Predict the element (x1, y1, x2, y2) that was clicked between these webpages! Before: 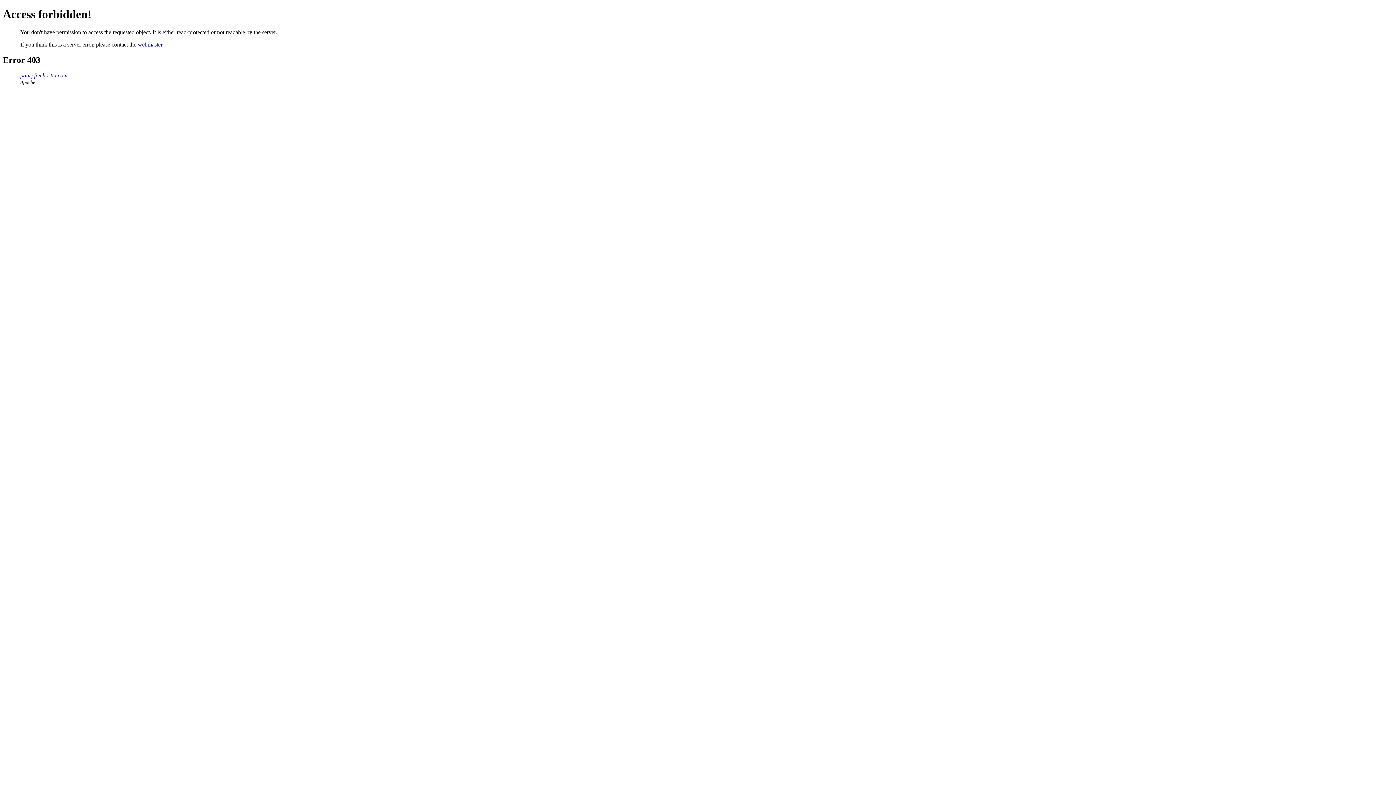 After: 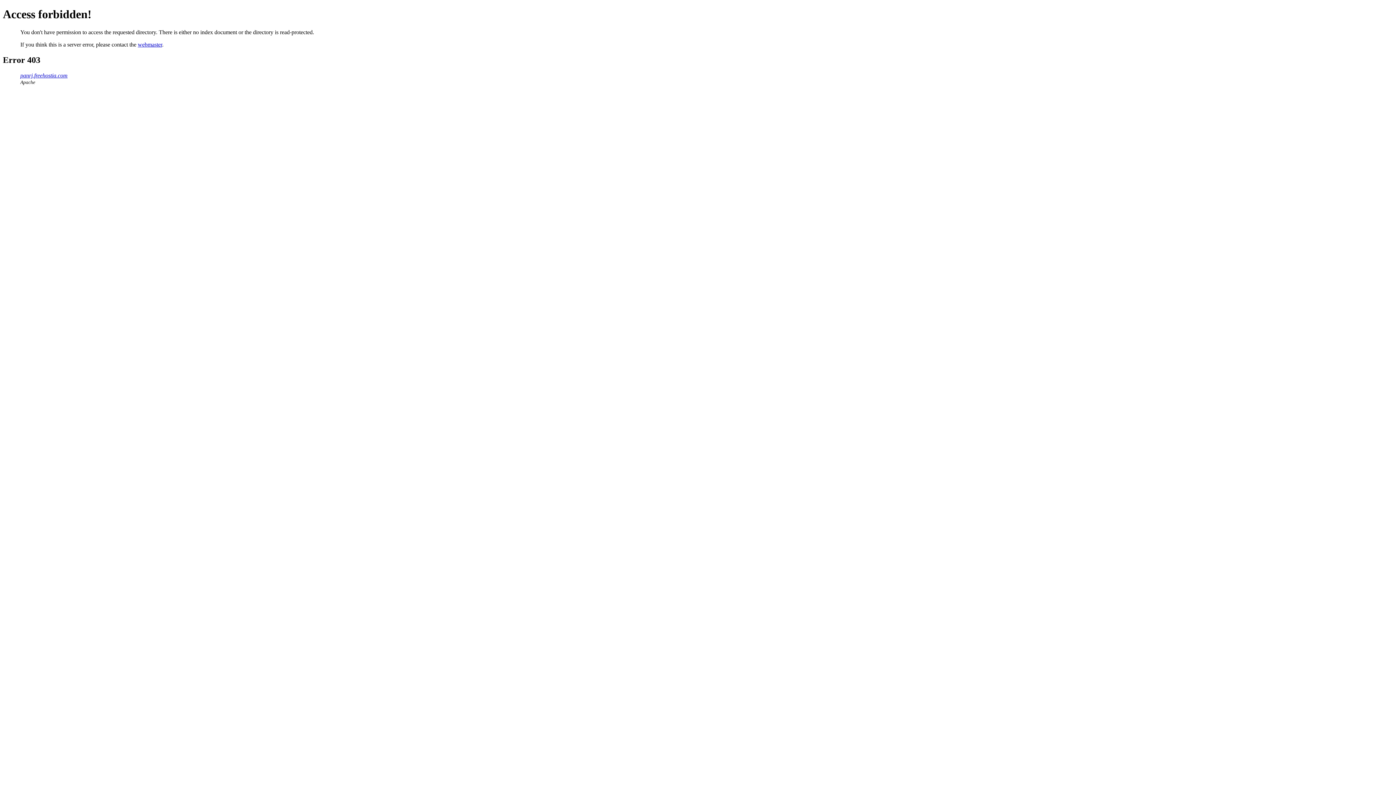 Action: label: panrj.freehostia.com bbox: (20, 72, 67, 78)